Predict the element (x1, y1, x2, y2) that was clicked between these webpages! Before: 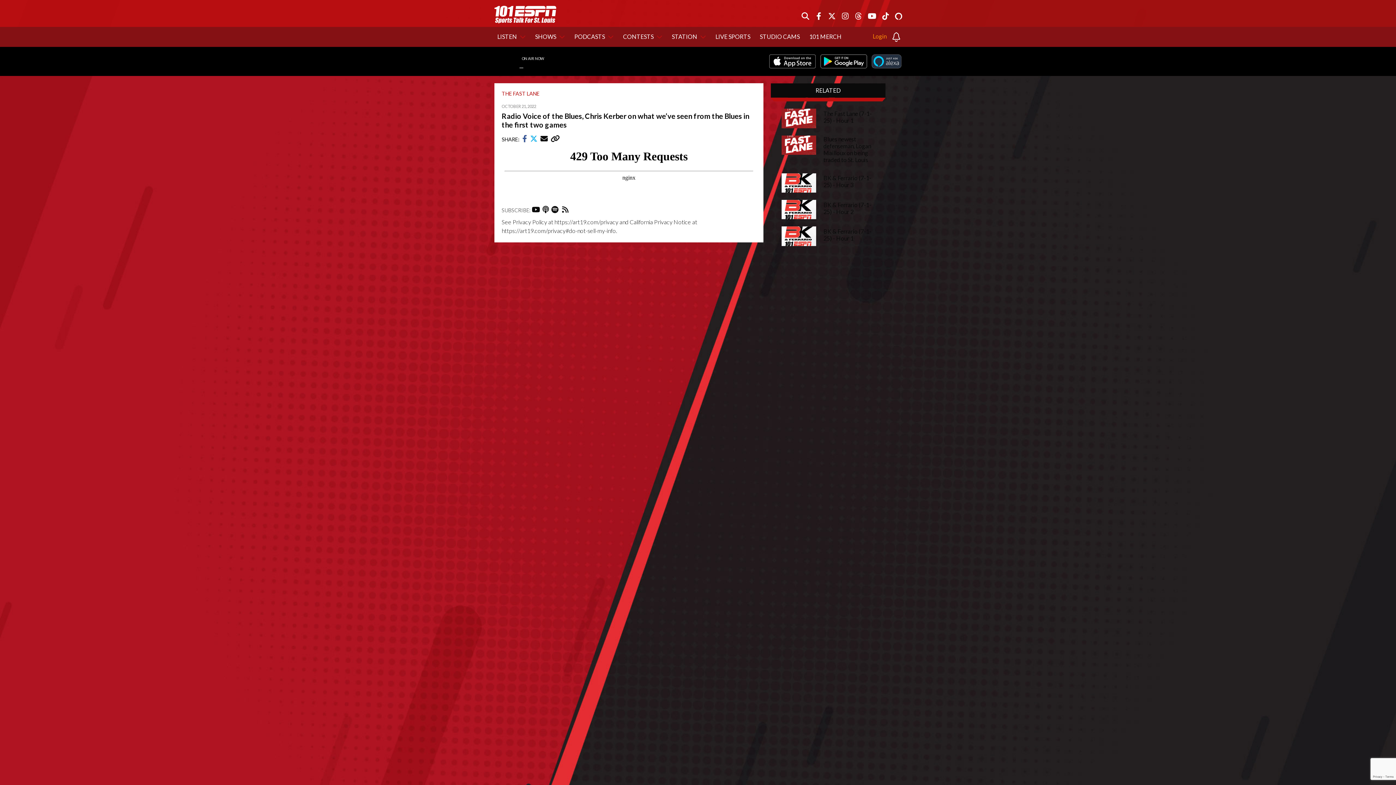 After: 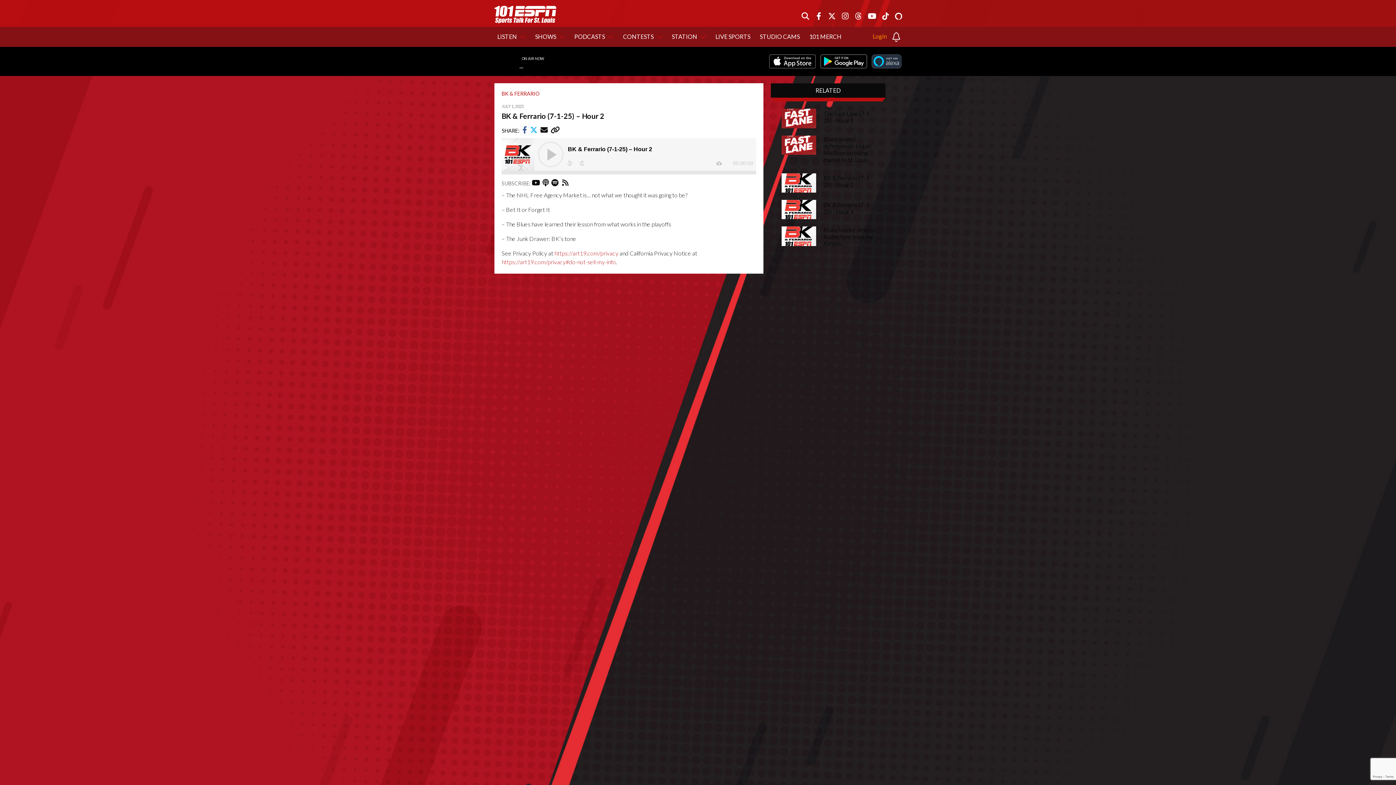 Action: bbox: (781, 206, 816, 212)